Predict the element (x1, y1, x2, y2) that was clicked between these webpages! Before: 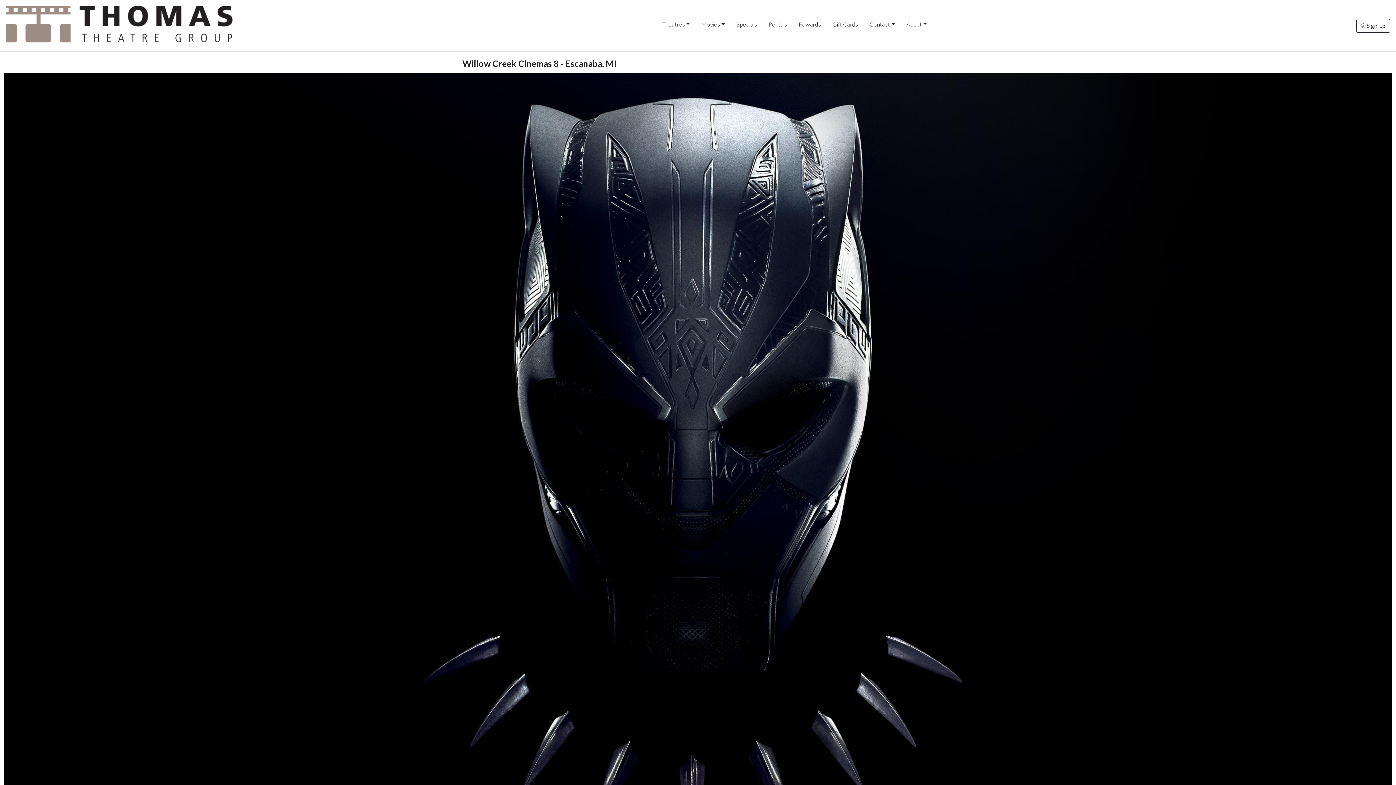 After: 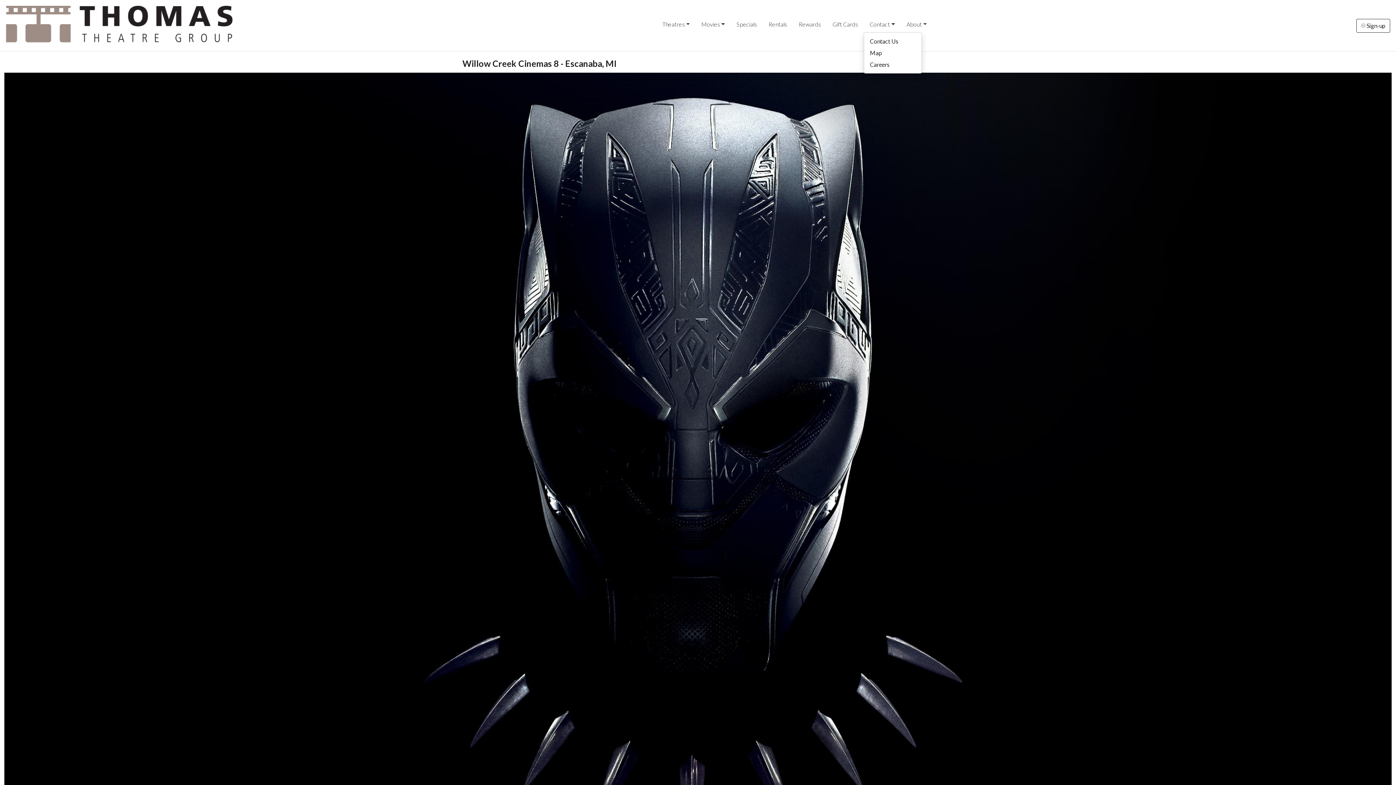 Action: label: Contact bbox: (863, 16, 900, 31)